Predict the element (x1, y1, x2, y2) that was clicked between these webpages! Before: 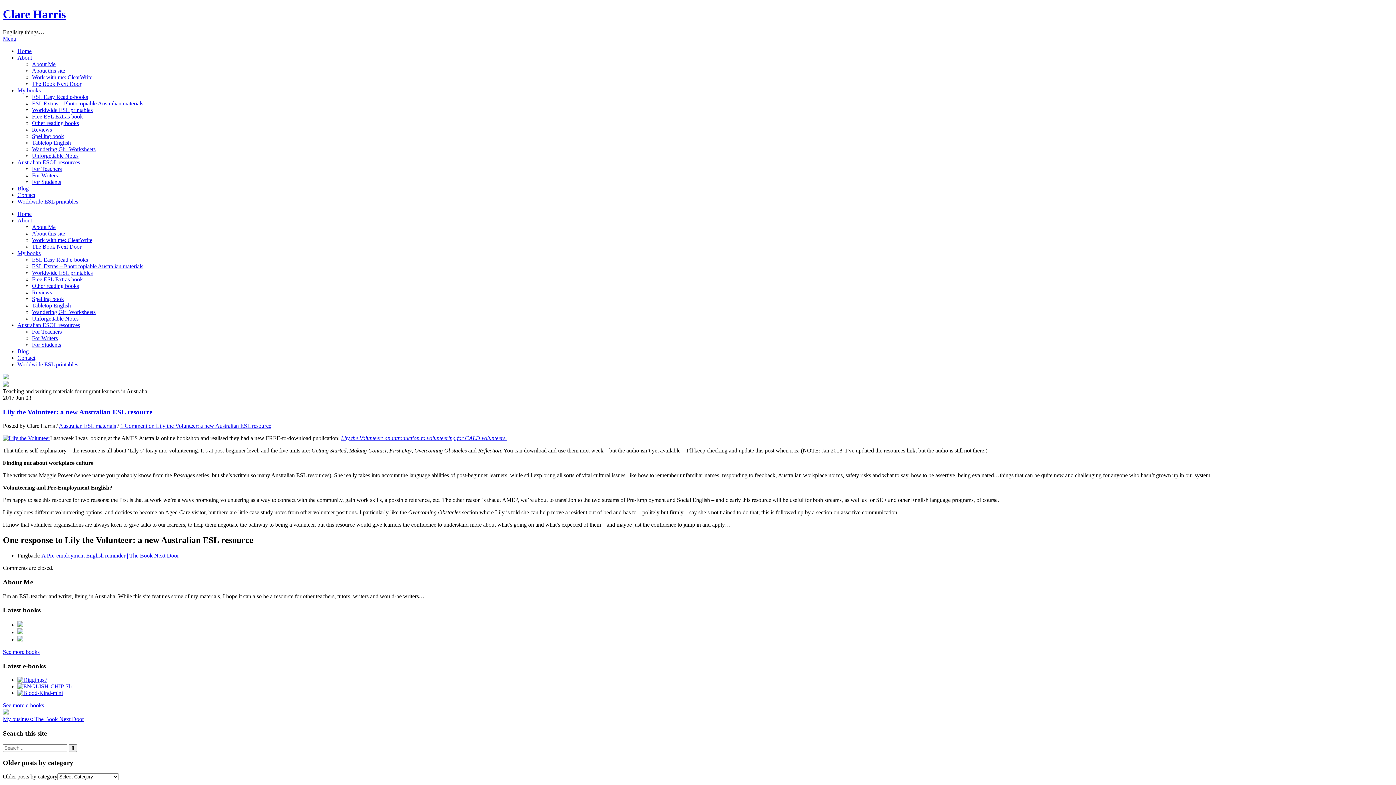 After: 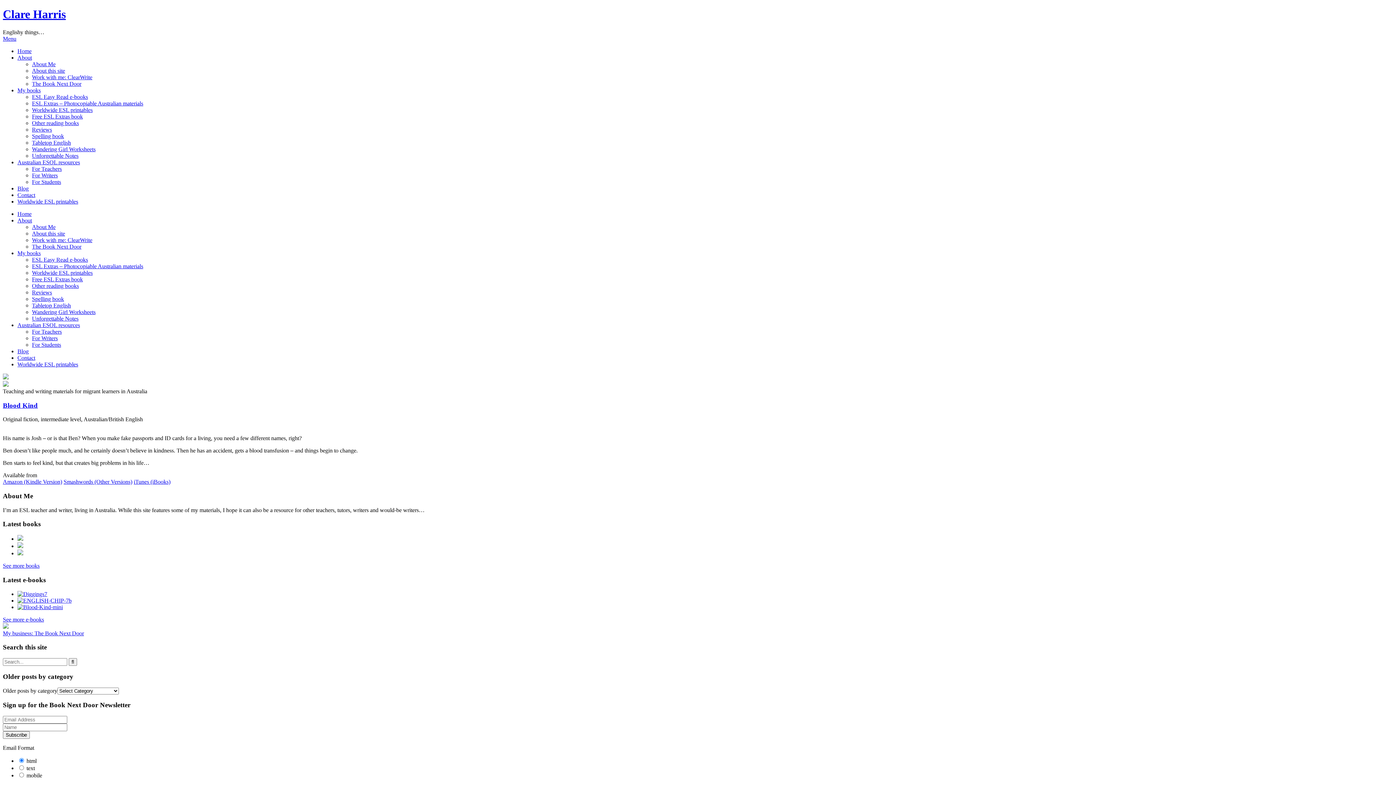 Action: bbox: (17, 690, 1393, 696)